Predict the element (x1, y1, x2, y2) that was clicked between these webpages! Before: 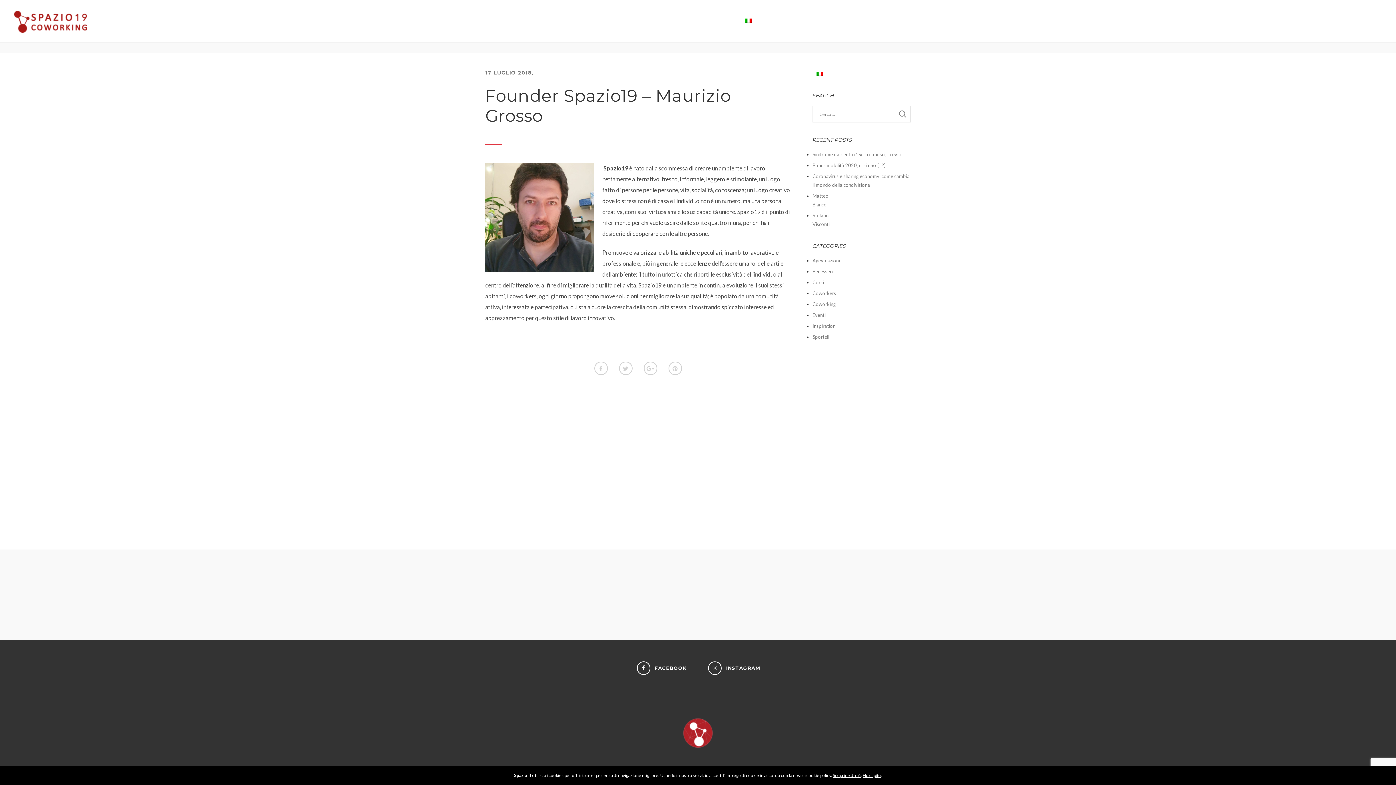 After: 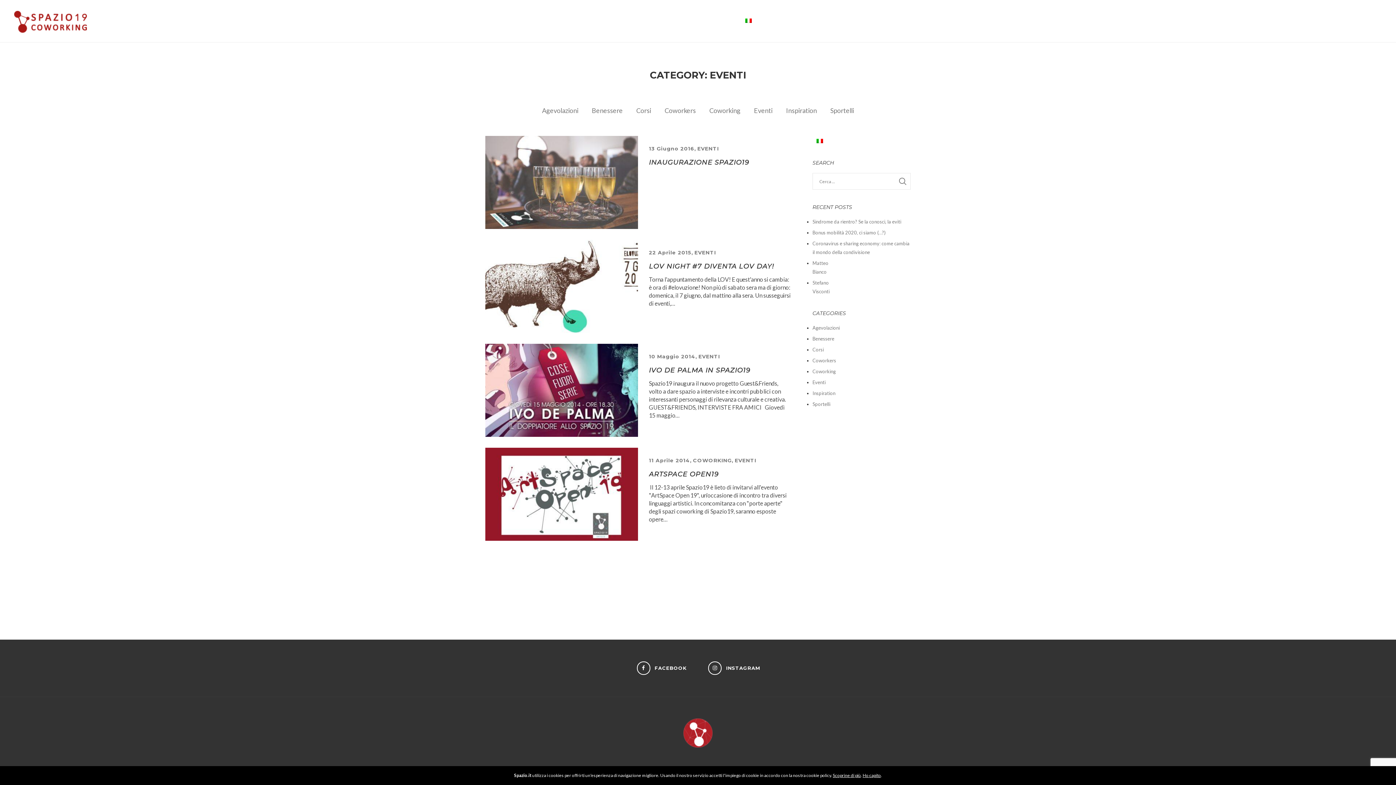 Action: bbox: (812, 312, 825, 318) label: Eventi